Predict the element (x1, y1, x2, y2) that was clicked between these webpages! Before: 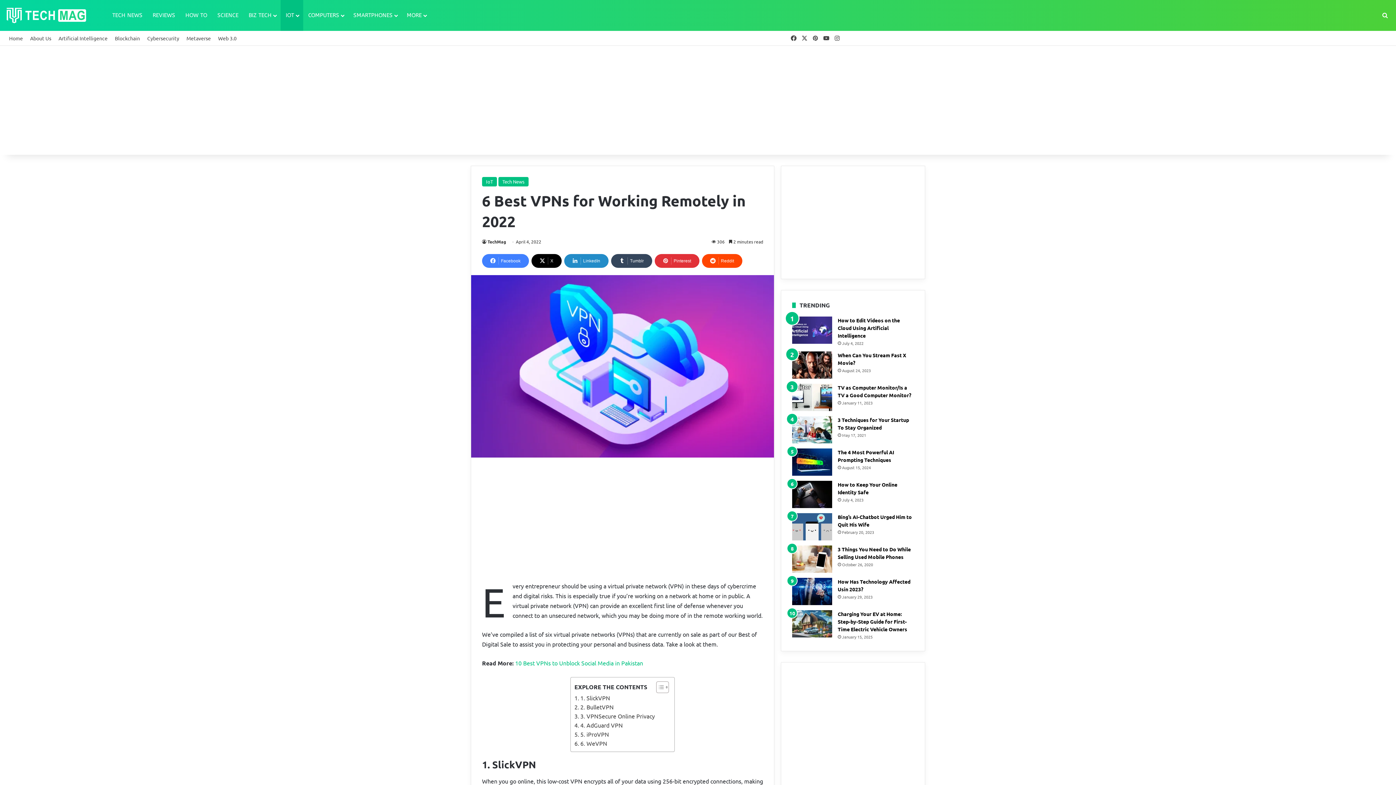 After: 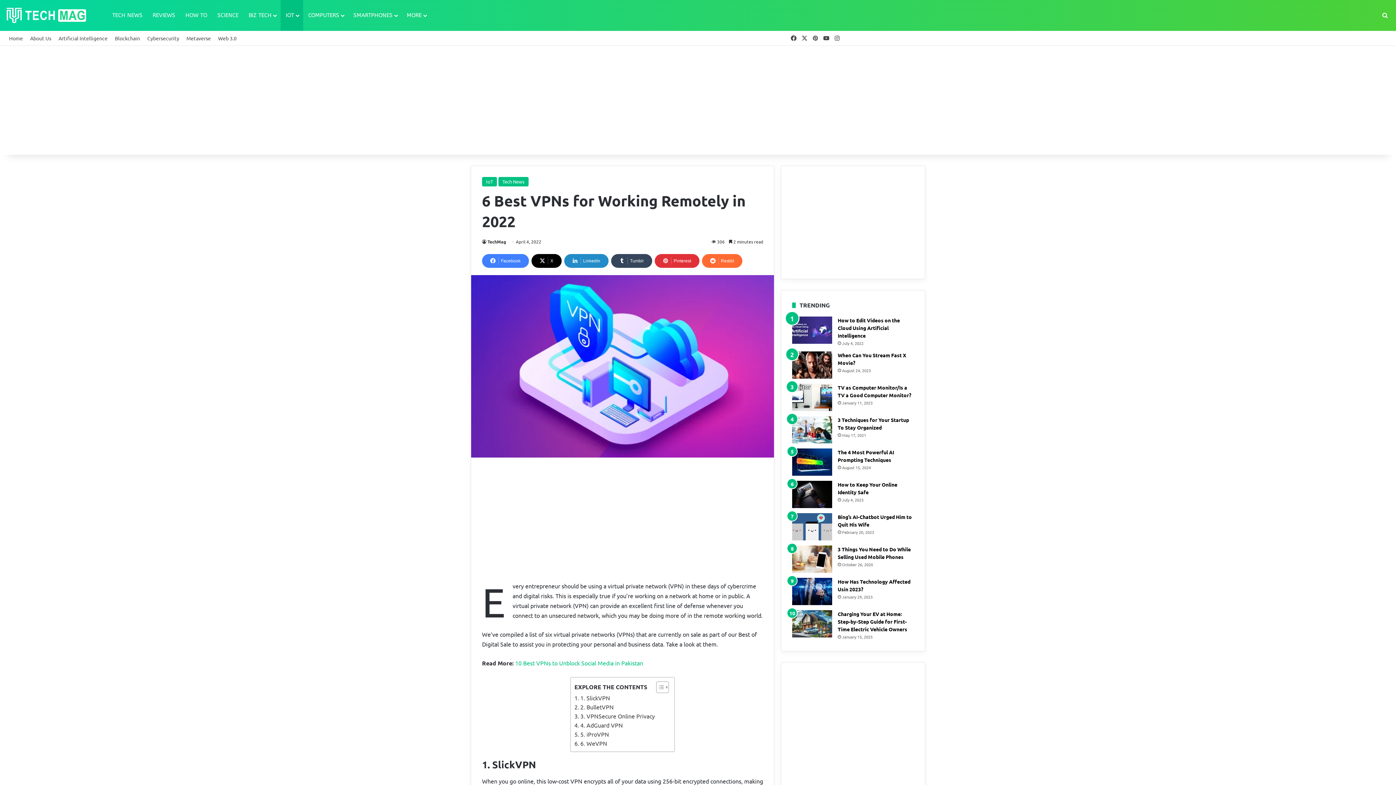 Action: label: Reddit bbox: (702, 254, 742, 268)